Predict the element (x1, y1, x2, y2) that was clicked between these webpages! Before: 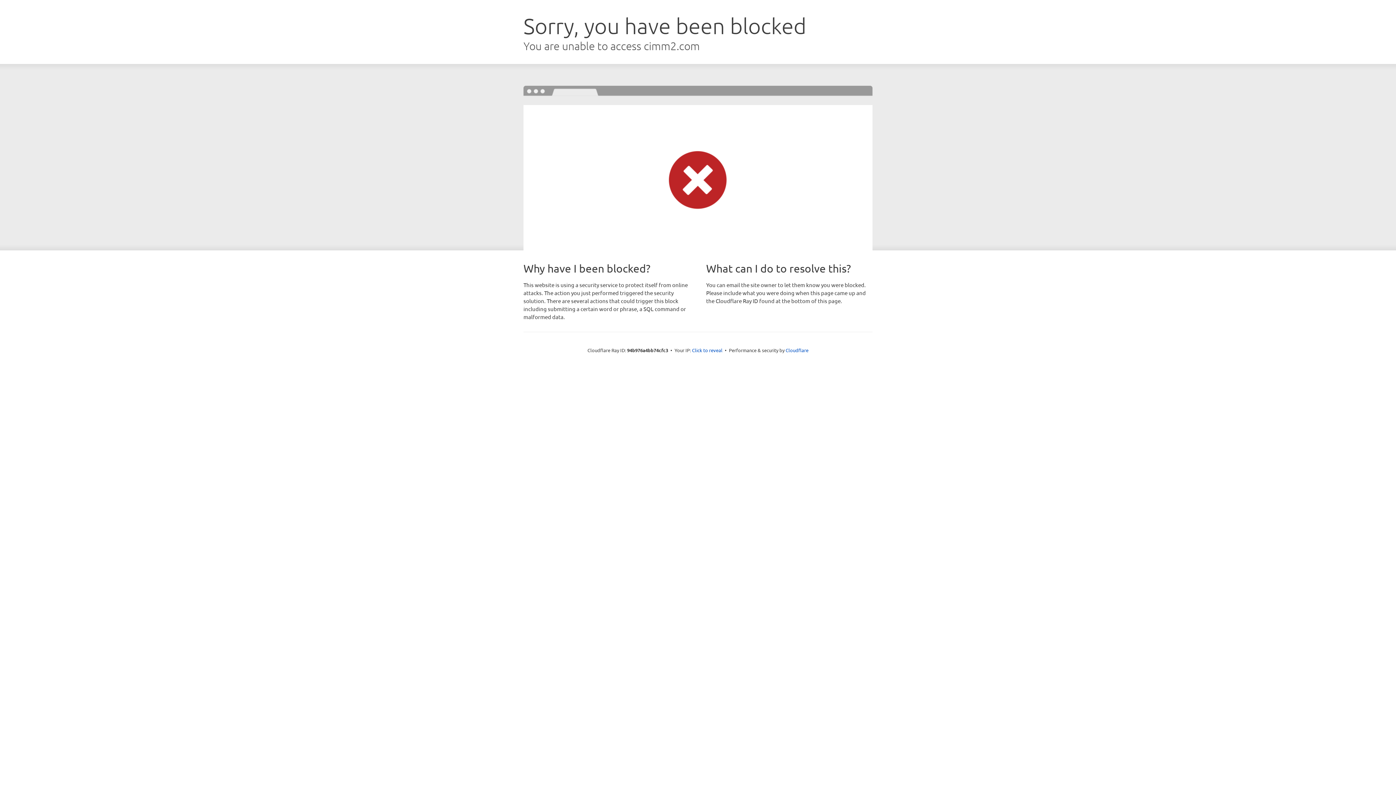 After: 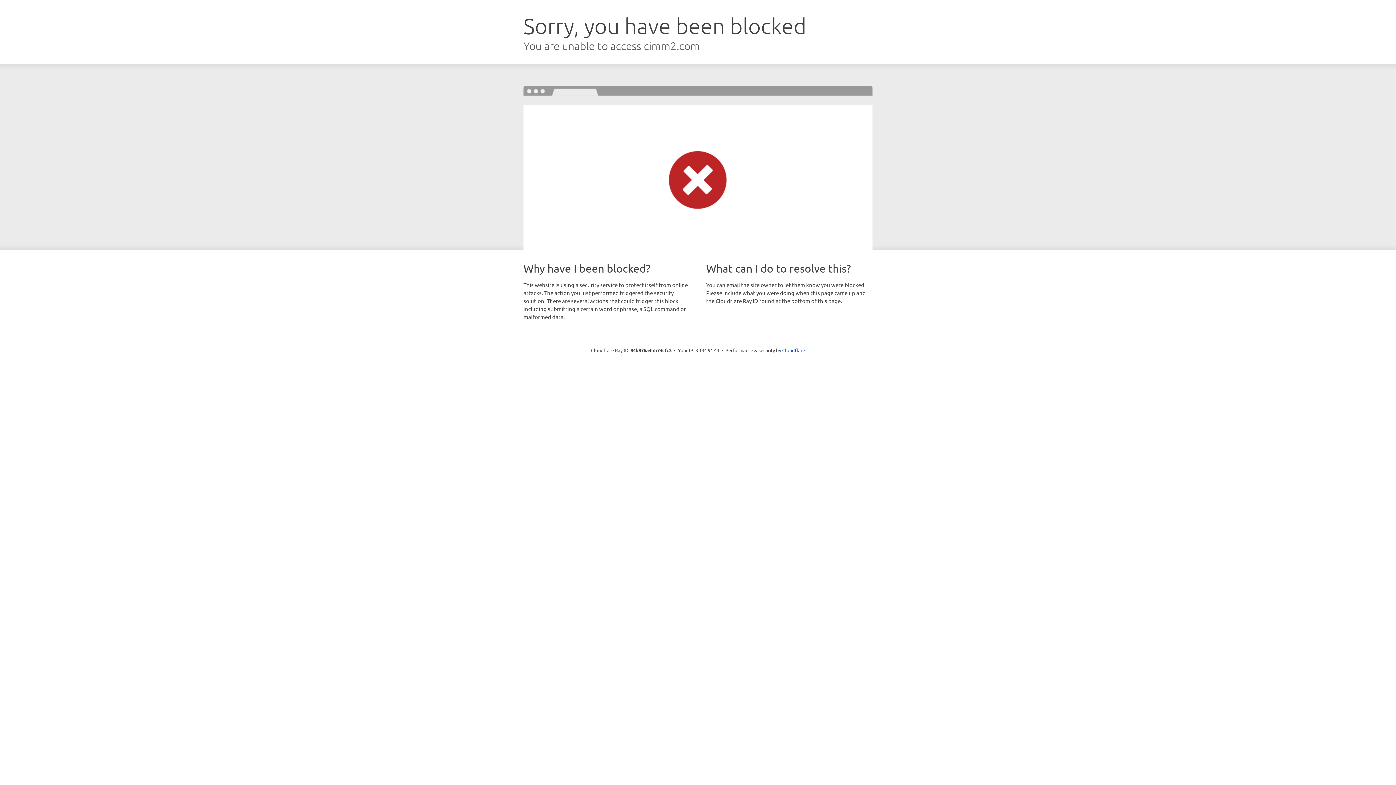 Action: bbox: (692, 346, 722, 353) label: Click to reveal